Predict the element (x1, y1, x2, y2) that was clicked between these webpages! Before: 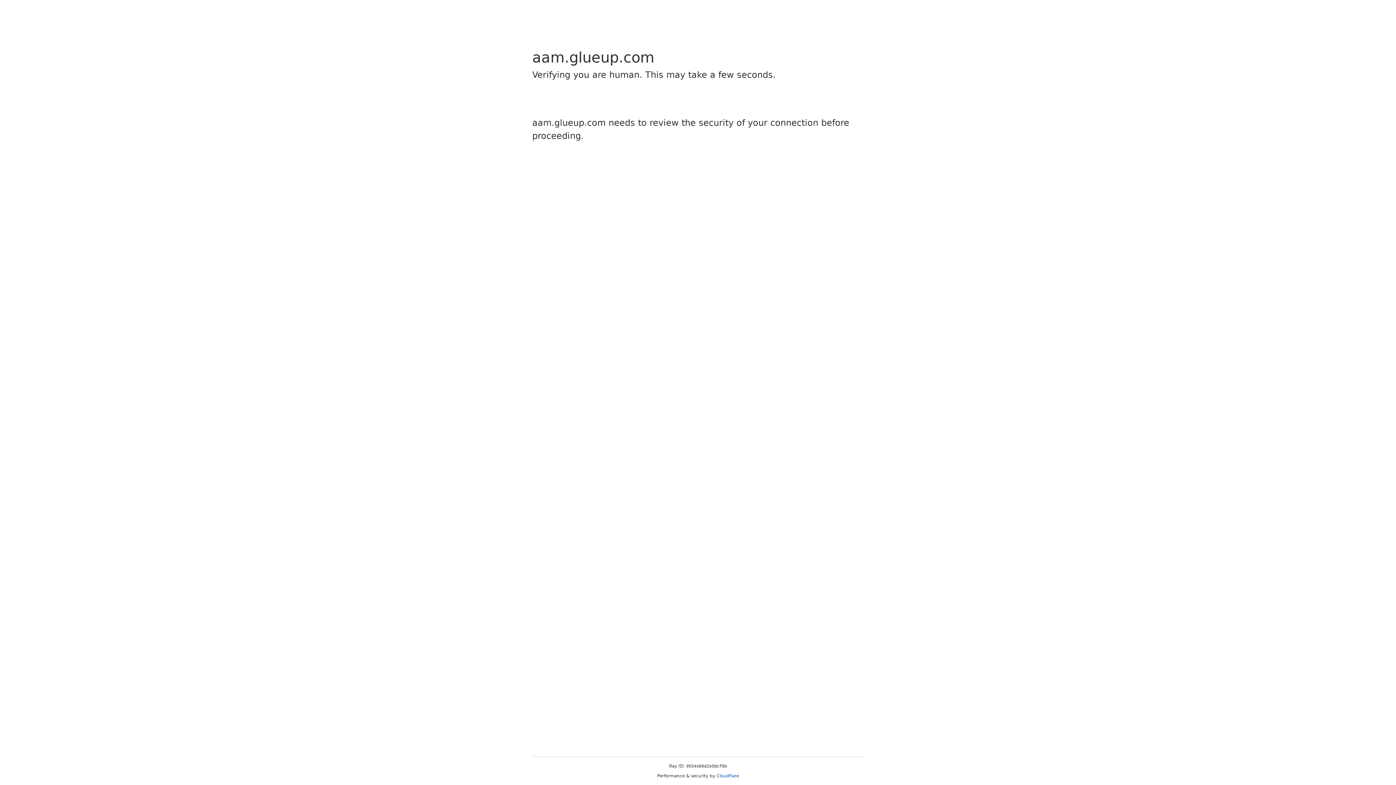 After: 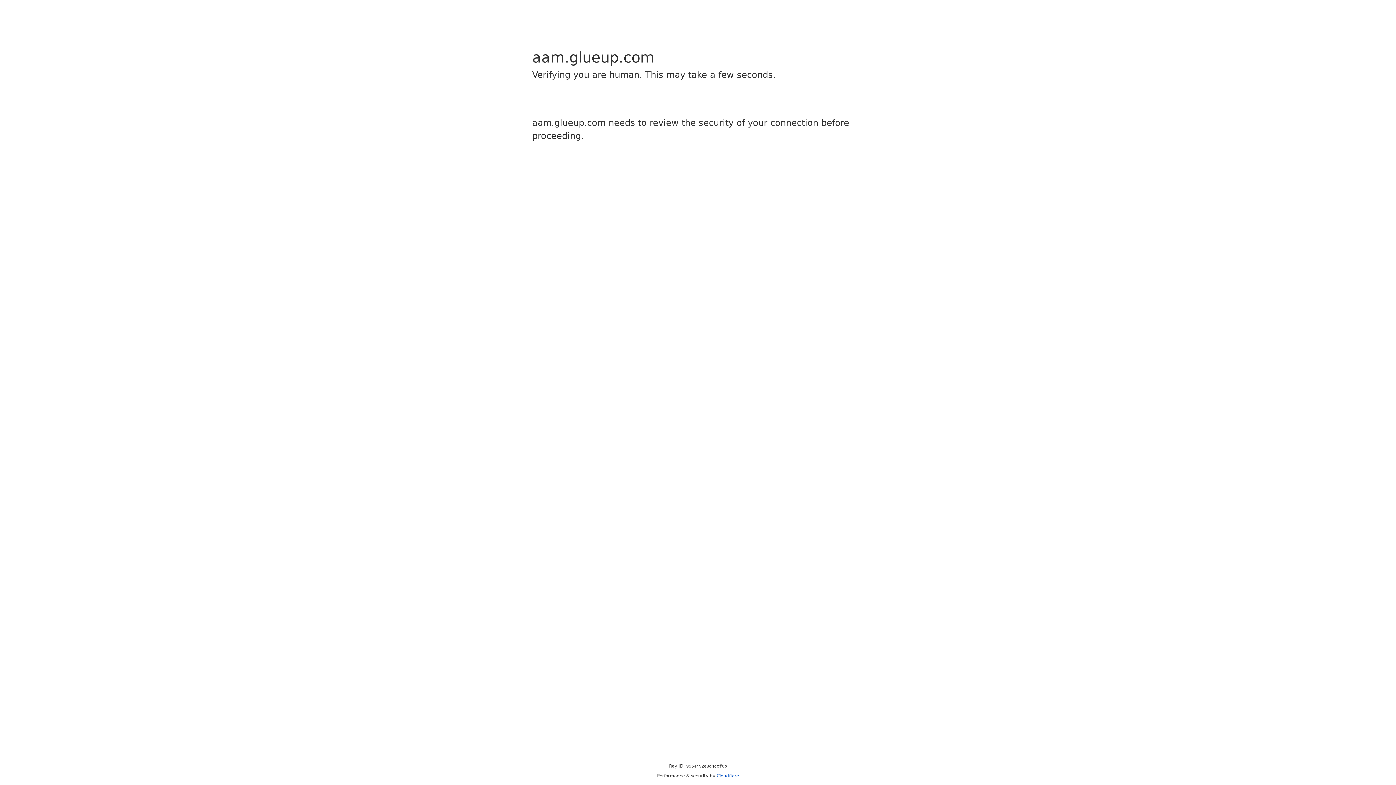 Action: bbox: (716, 773, 739, 778) label: Cloudflare